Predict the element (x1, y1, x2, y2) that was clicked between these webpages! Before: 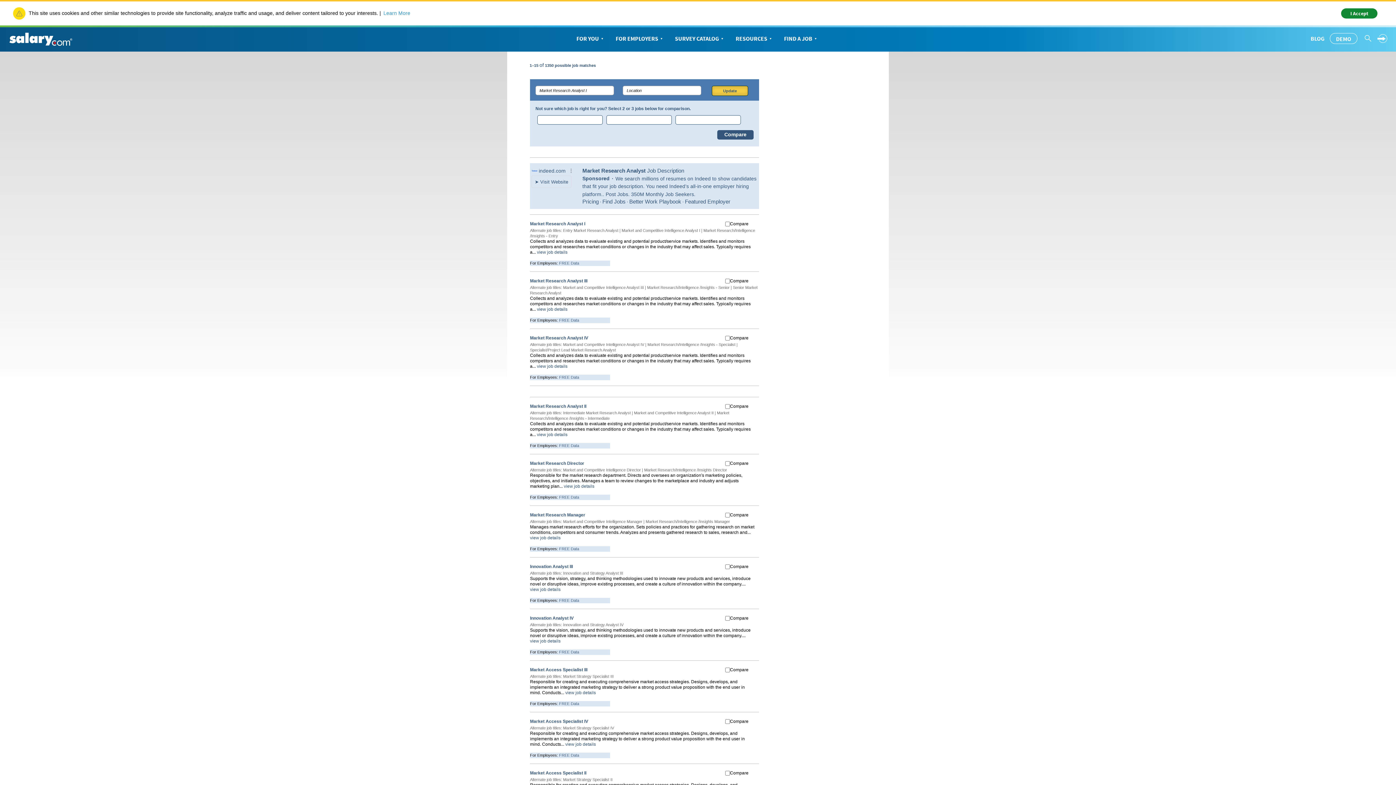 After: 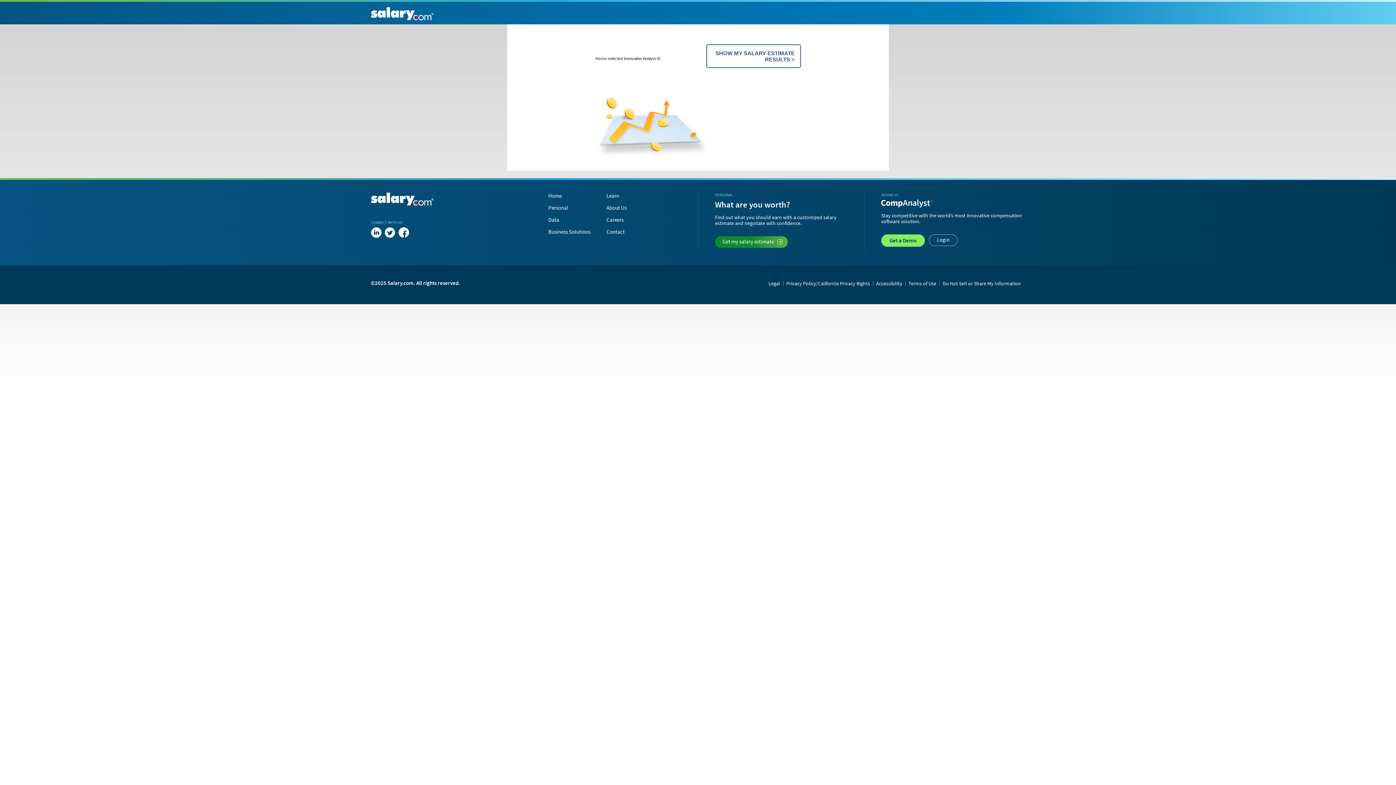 Action: label: Innovation Analyst III bbox: (530, 564, 573, 569)